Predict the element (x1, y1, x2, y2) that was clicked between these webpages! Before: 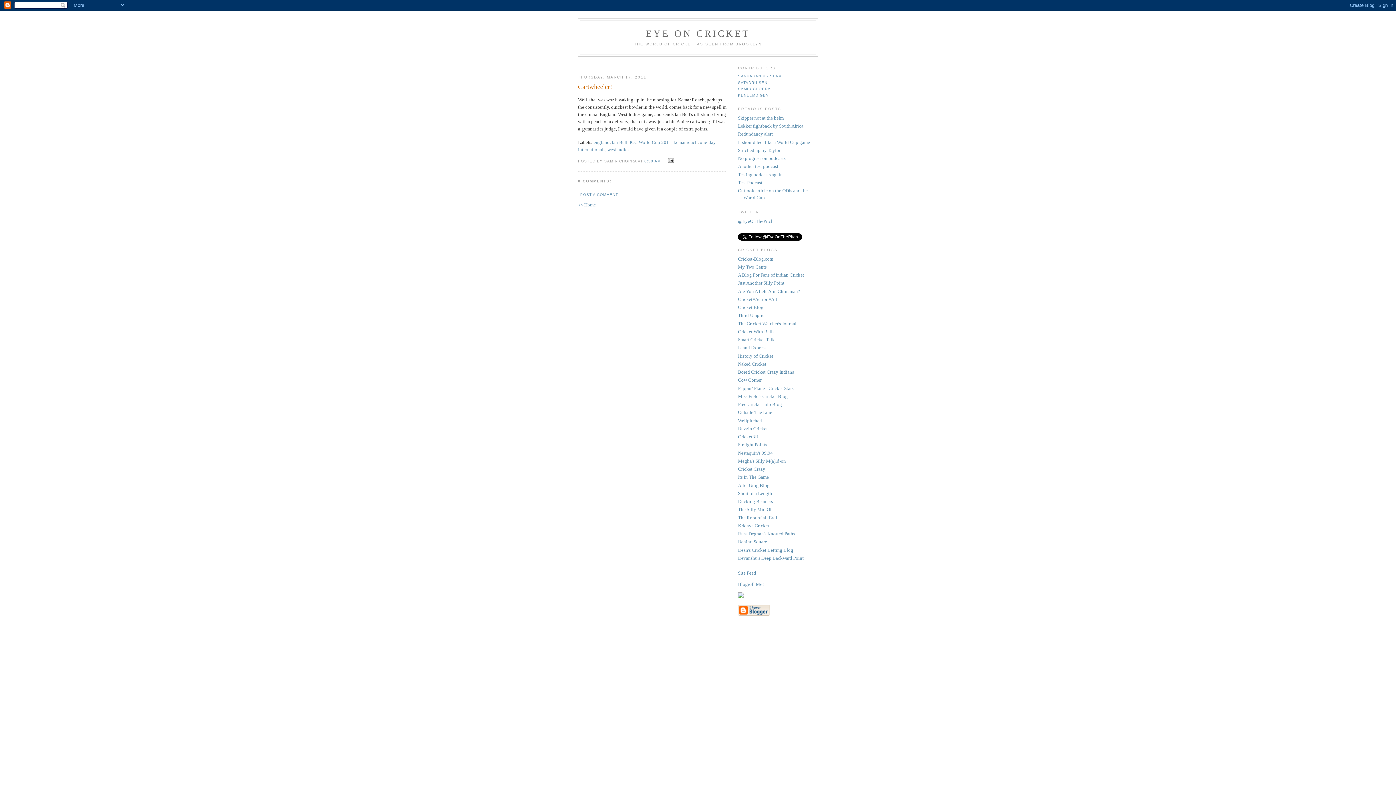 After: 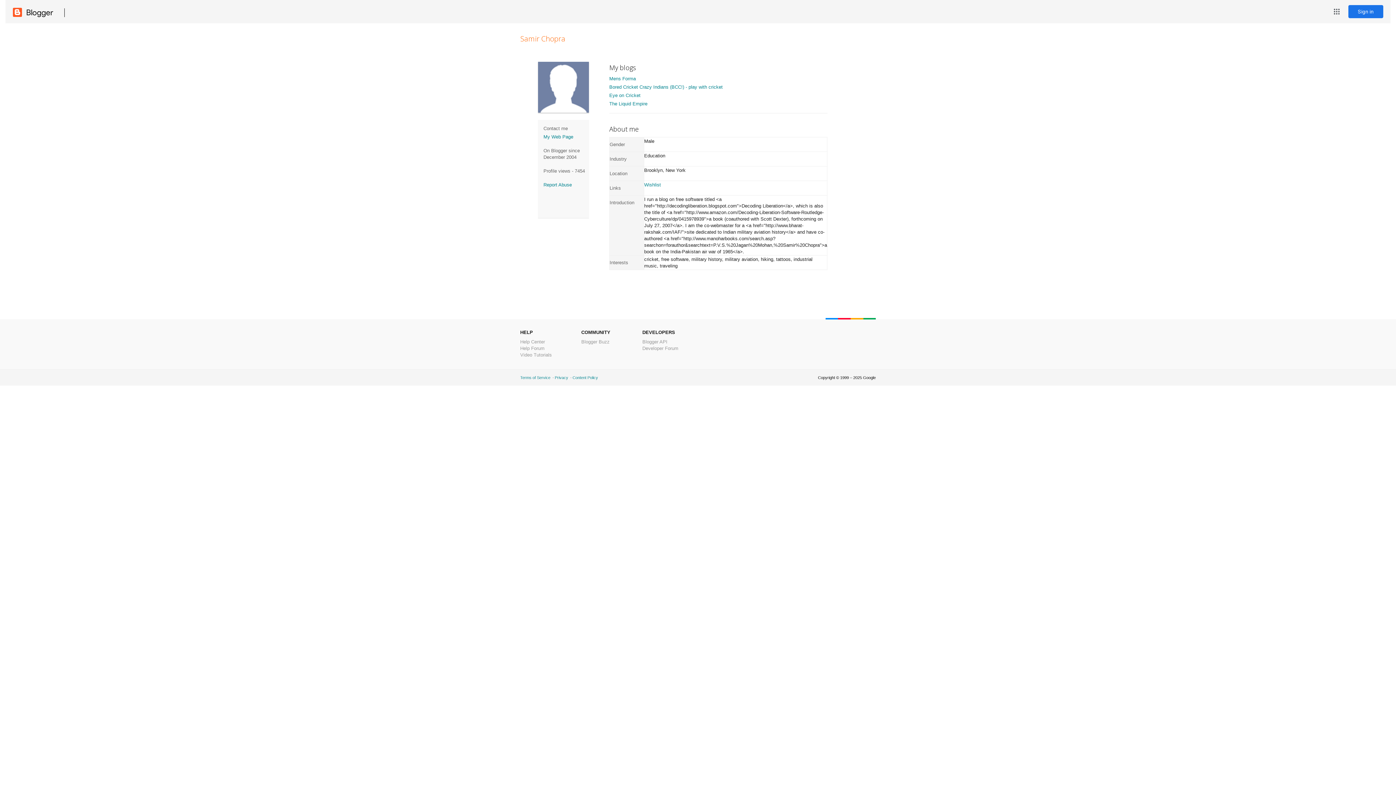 Action: bbox: (738, 87, 770, 91) label: SAMIR CHOPRA